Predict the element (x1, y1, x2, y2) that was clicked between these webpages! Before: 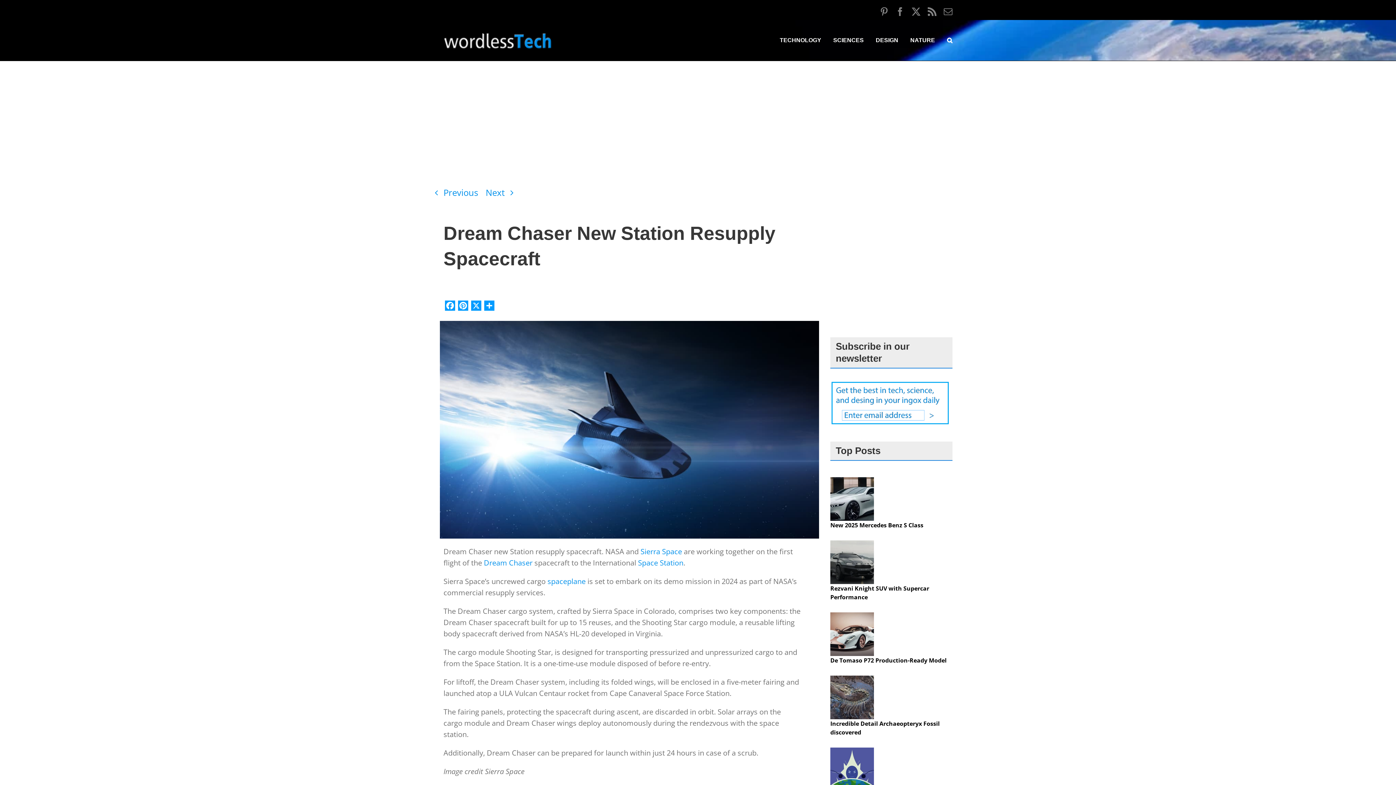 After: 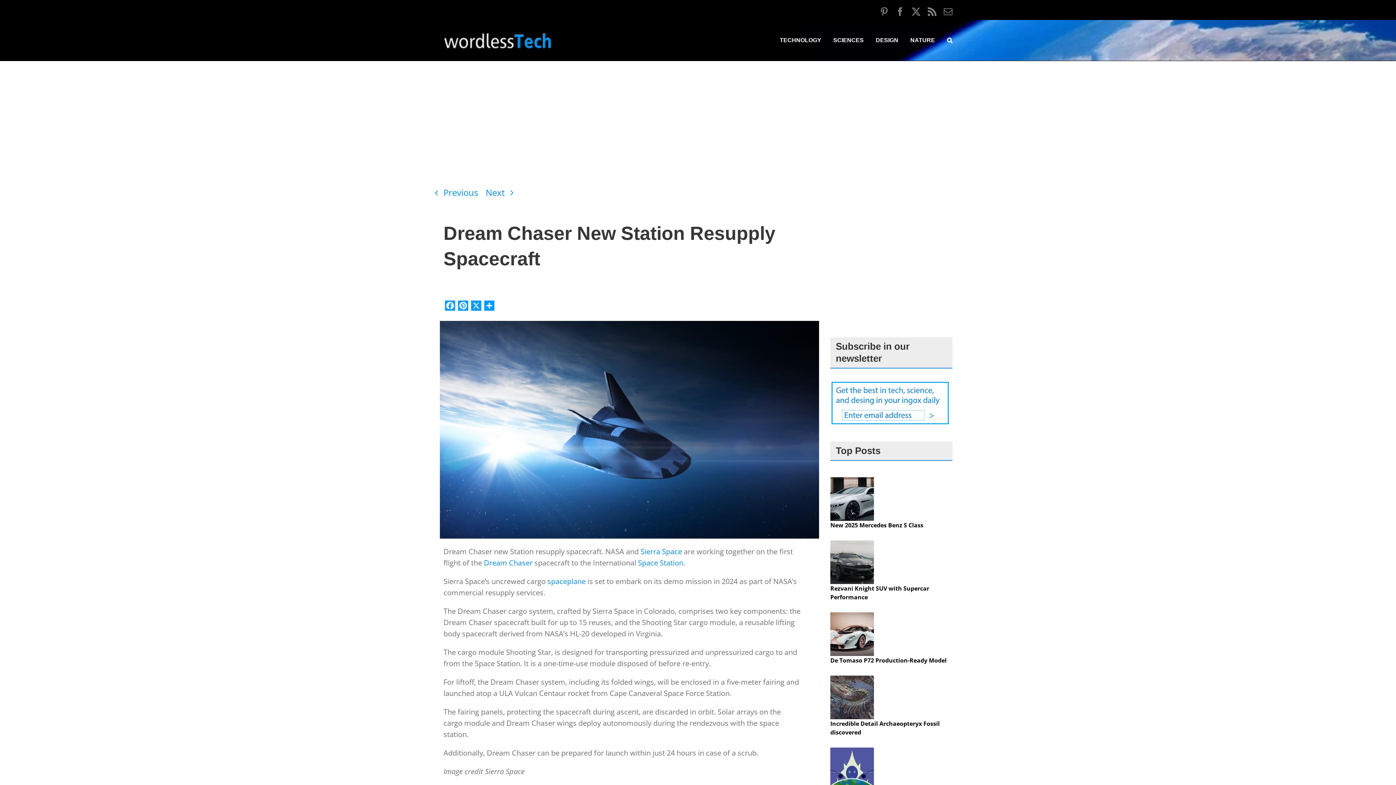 Action: bbox: (912, 7, 920, 16) label: X